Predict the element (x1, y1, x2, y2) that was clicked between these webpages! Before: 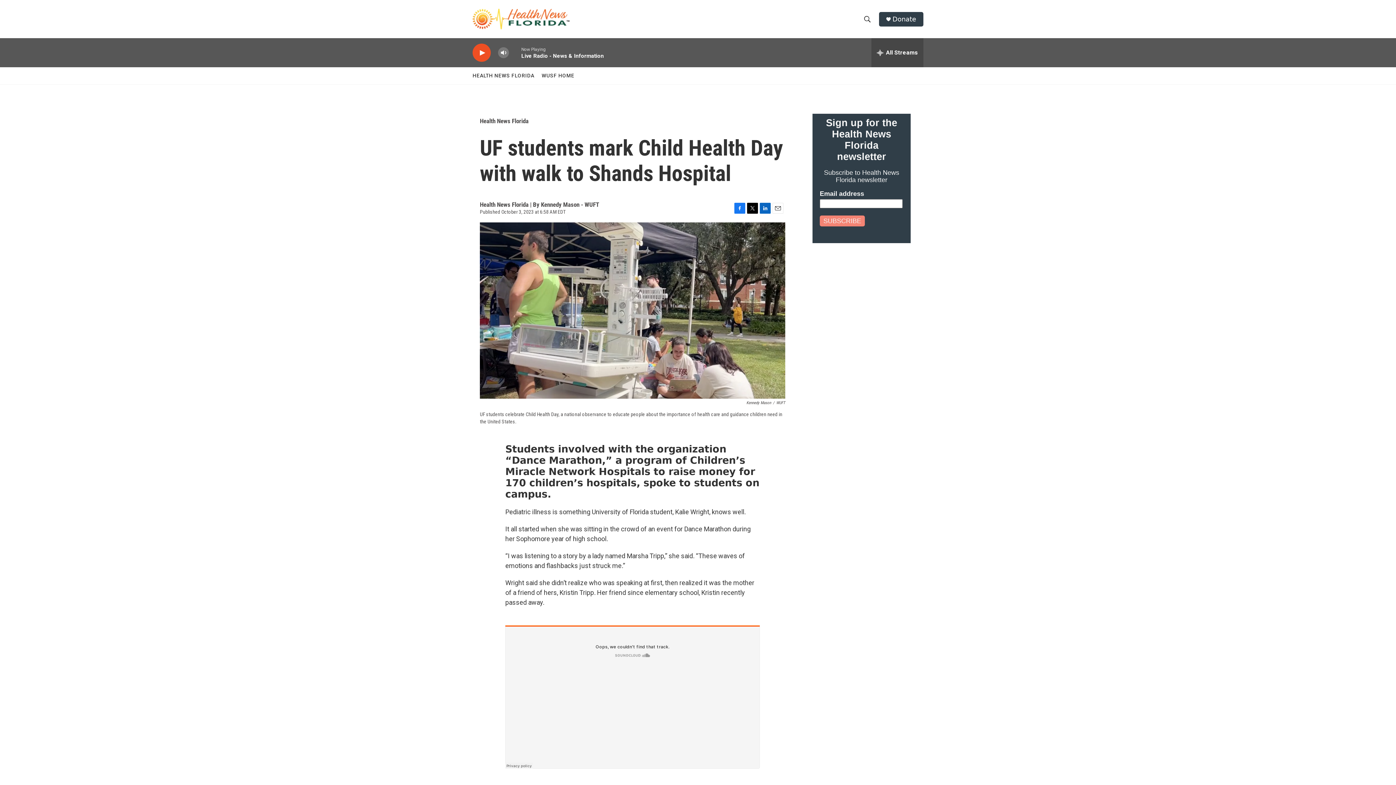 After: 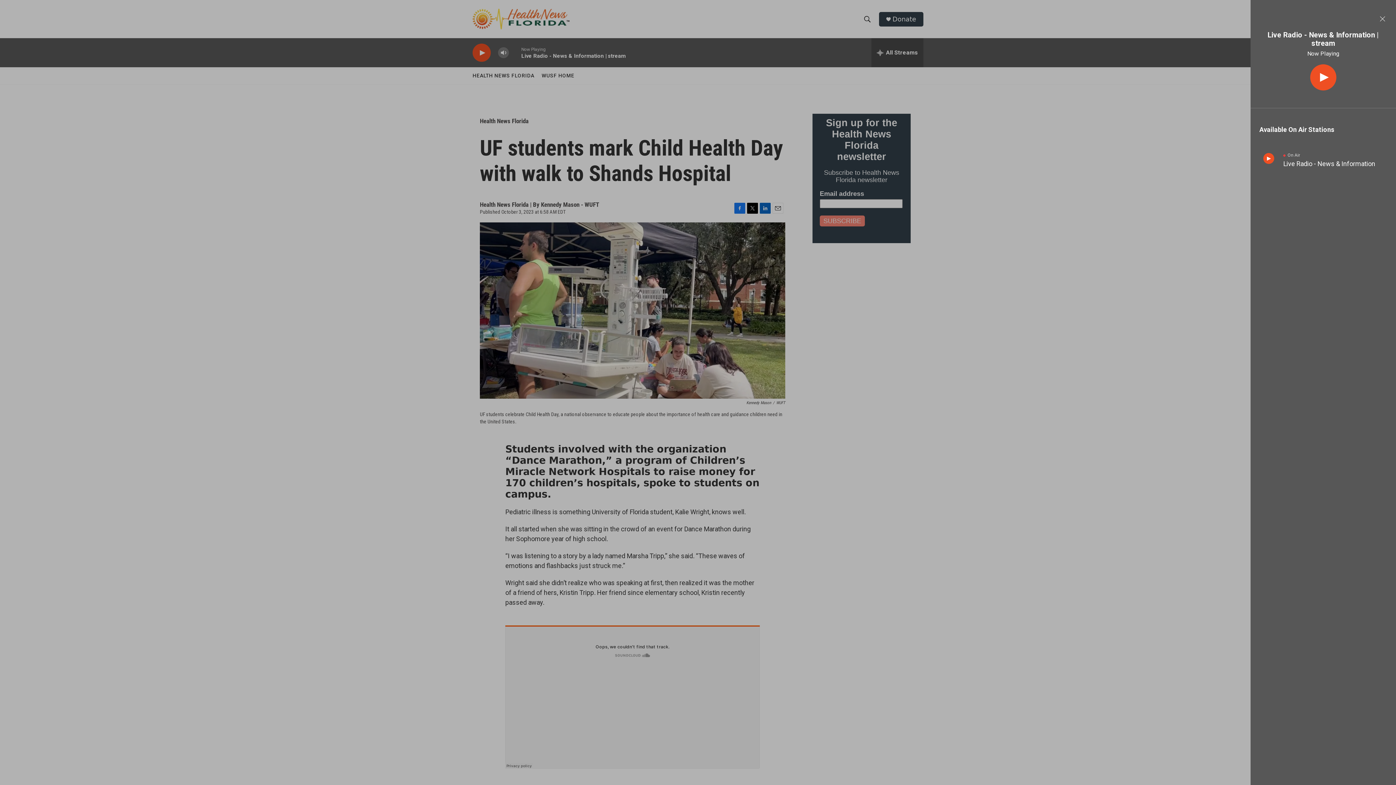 Action: label: all streams bbox: (871, 38, 923, 67)